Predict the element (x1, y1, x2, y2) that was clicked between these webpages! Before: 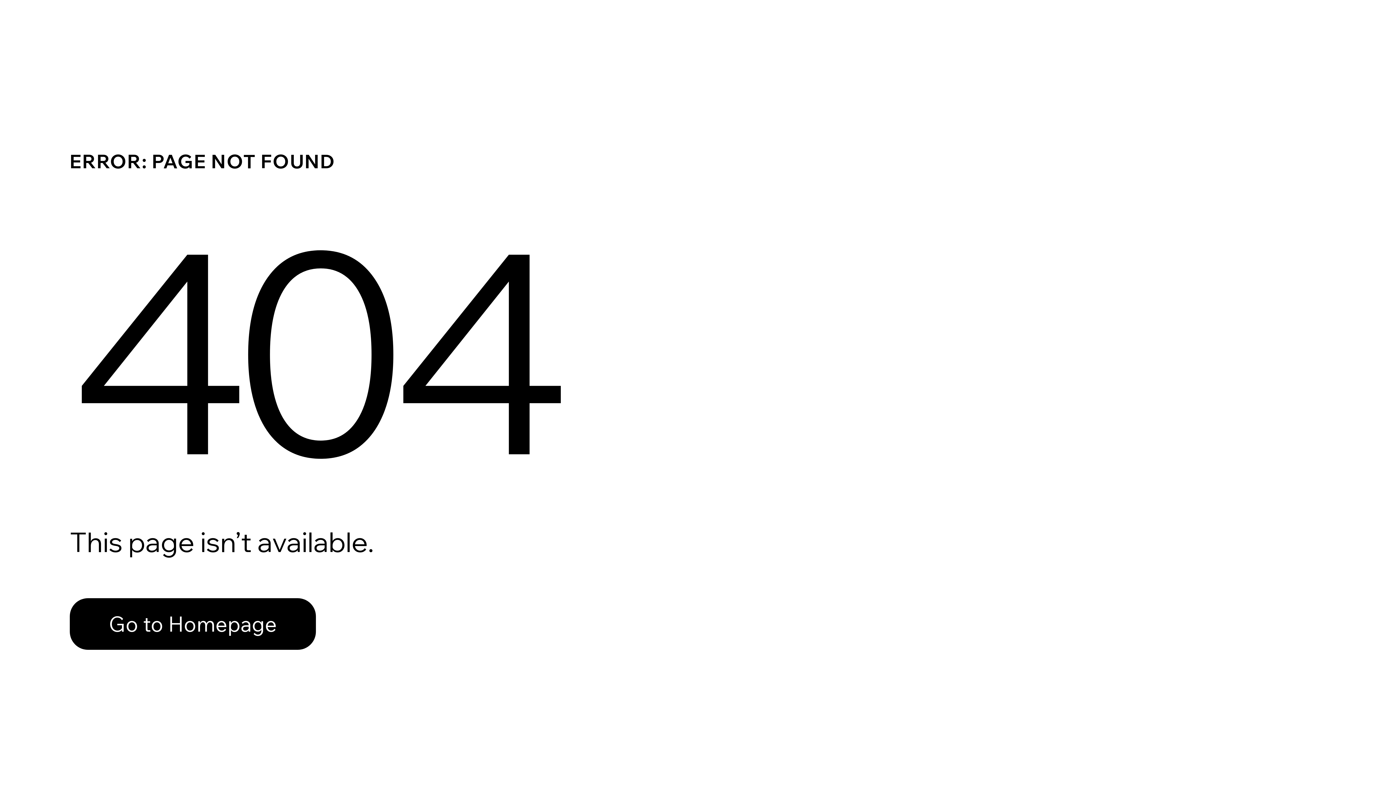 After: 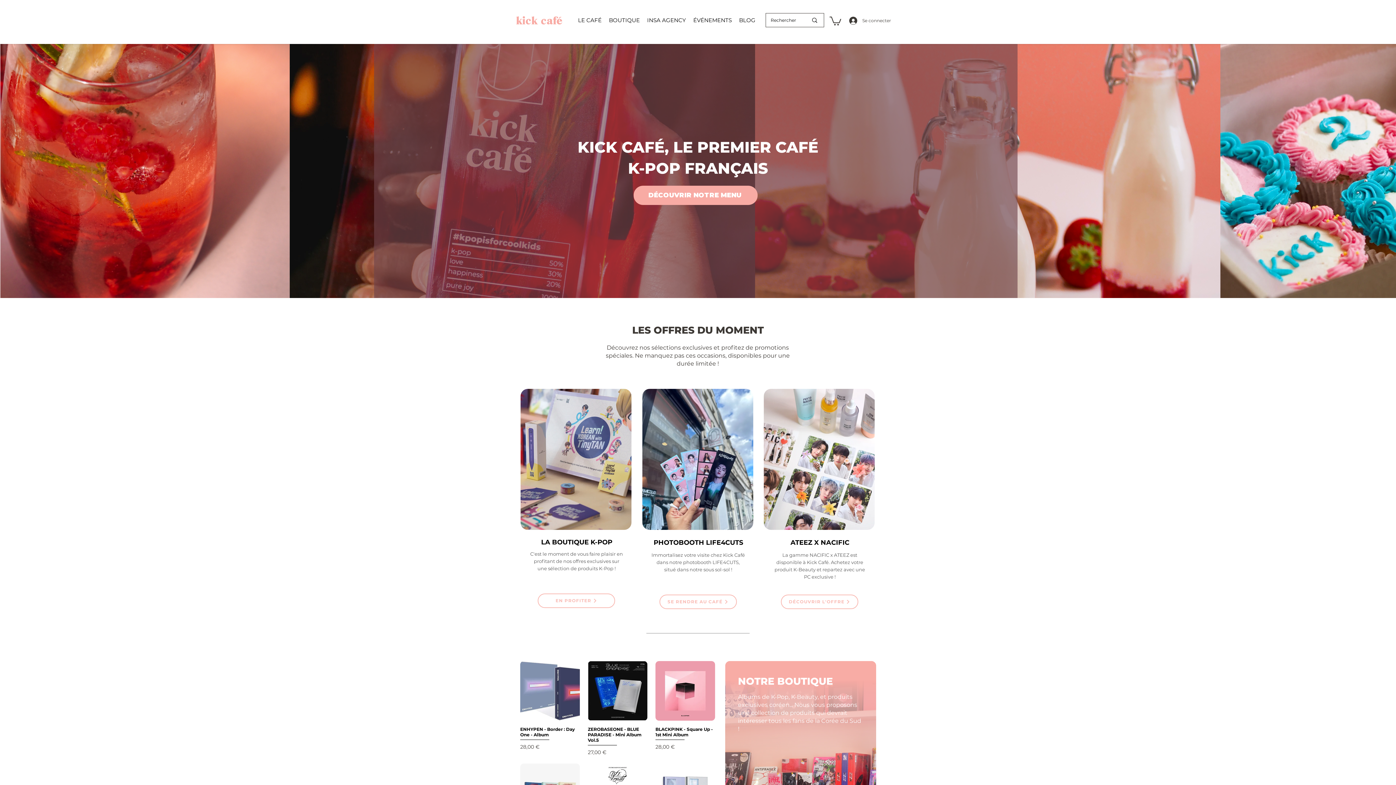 Action: bbox: (69, 598, 316, 650) label: Go to Homepage